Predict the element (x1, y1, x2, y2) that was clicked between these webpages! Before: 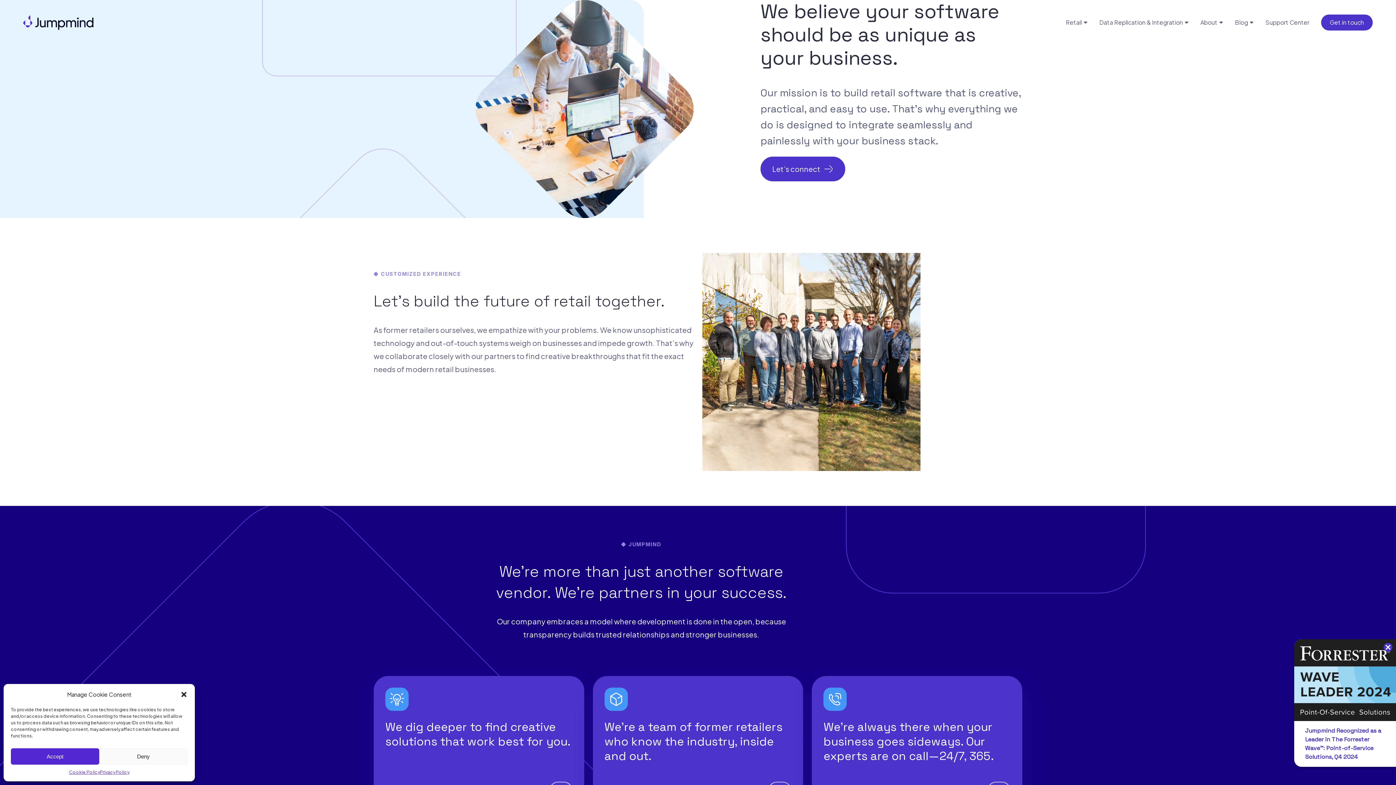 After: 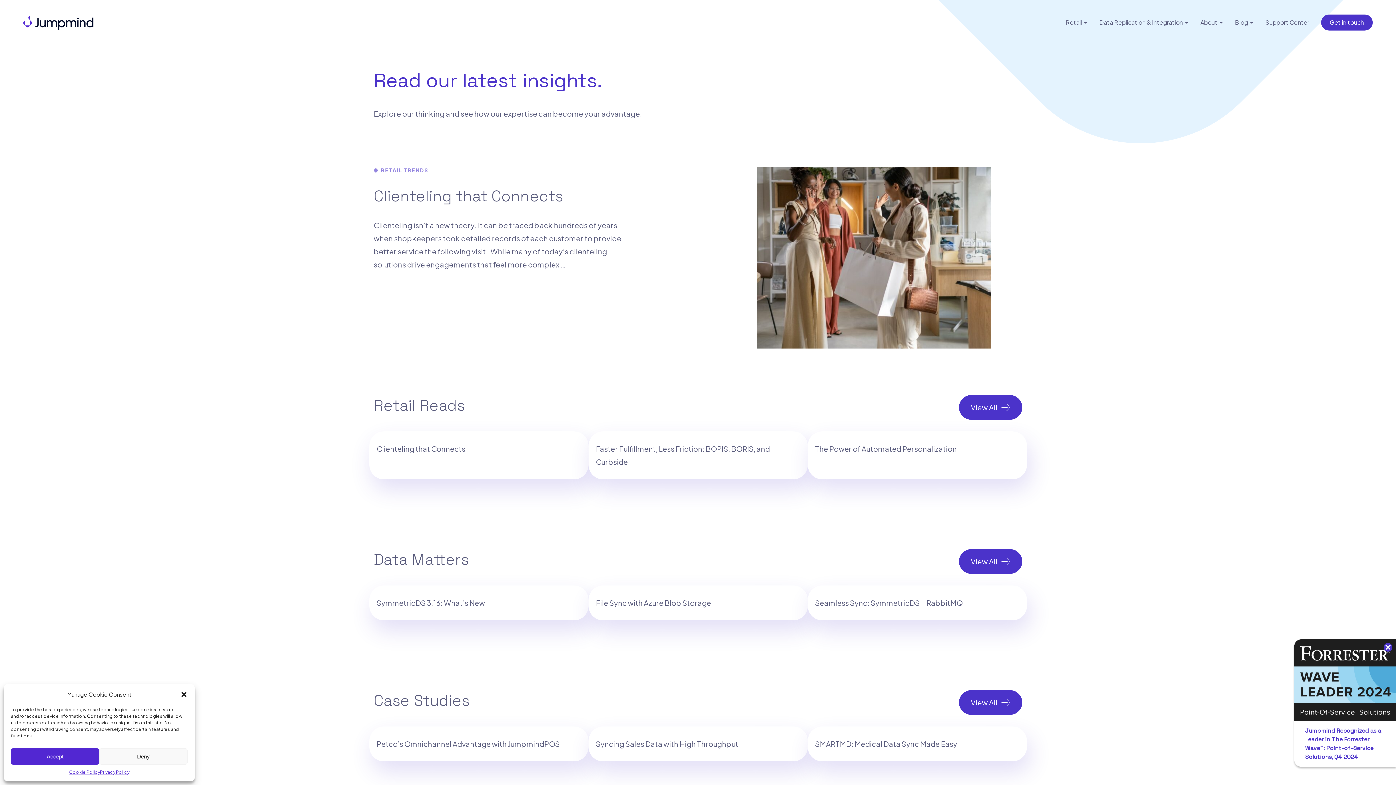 Action: bbox: (1229, 17, 1259, 27) label: Blog